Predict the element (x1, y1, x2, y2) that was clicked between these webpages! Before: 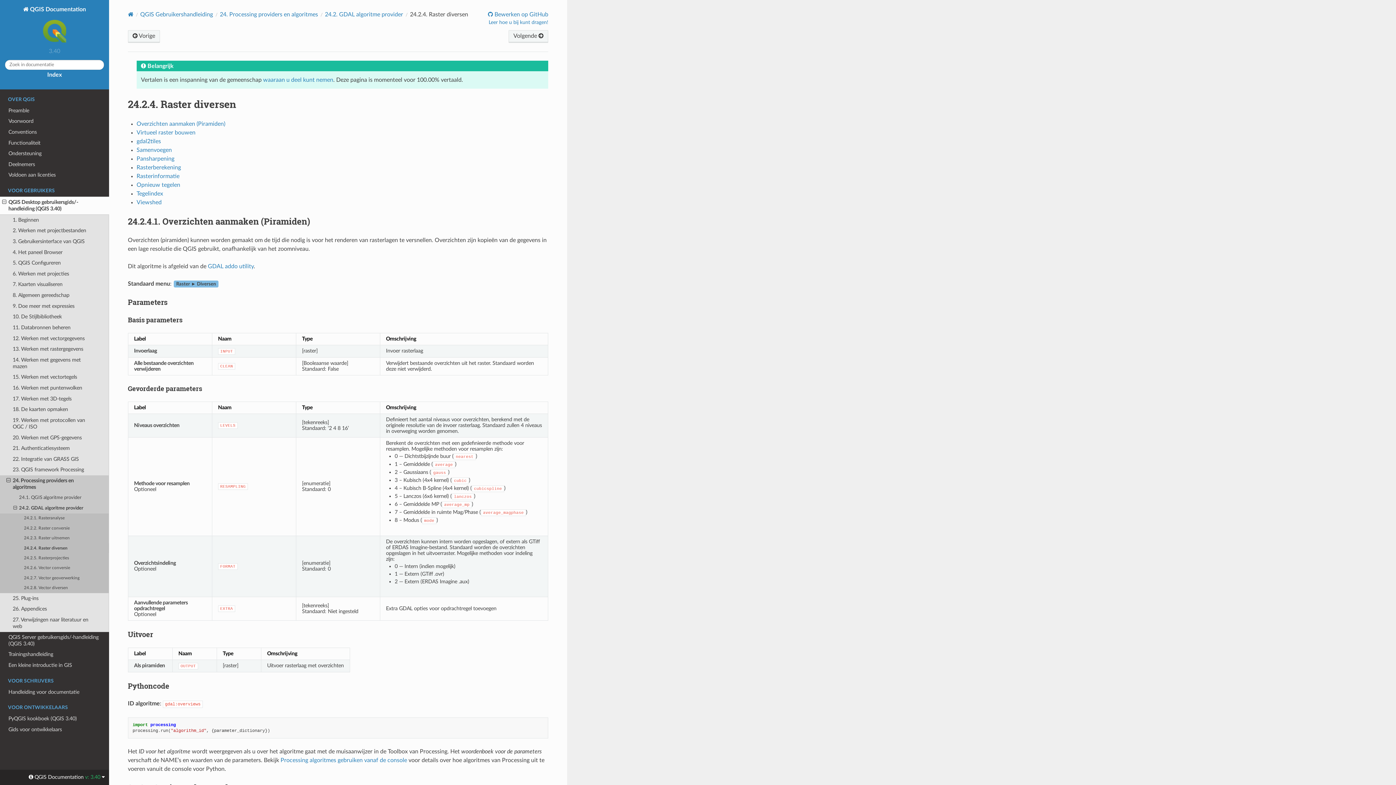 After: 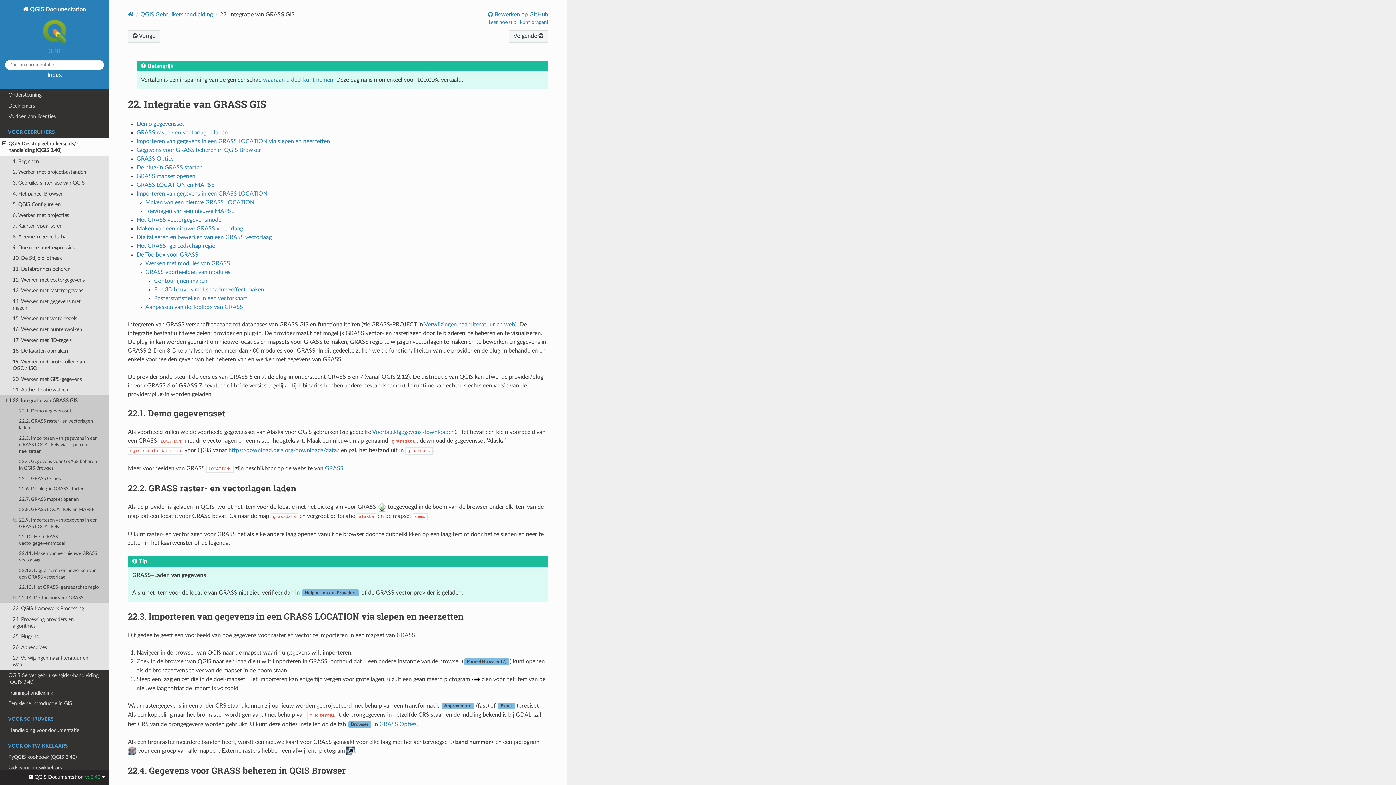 Action: bbox: (0, 454, 109, 464) label: 22. Integratie van GRASS GIS